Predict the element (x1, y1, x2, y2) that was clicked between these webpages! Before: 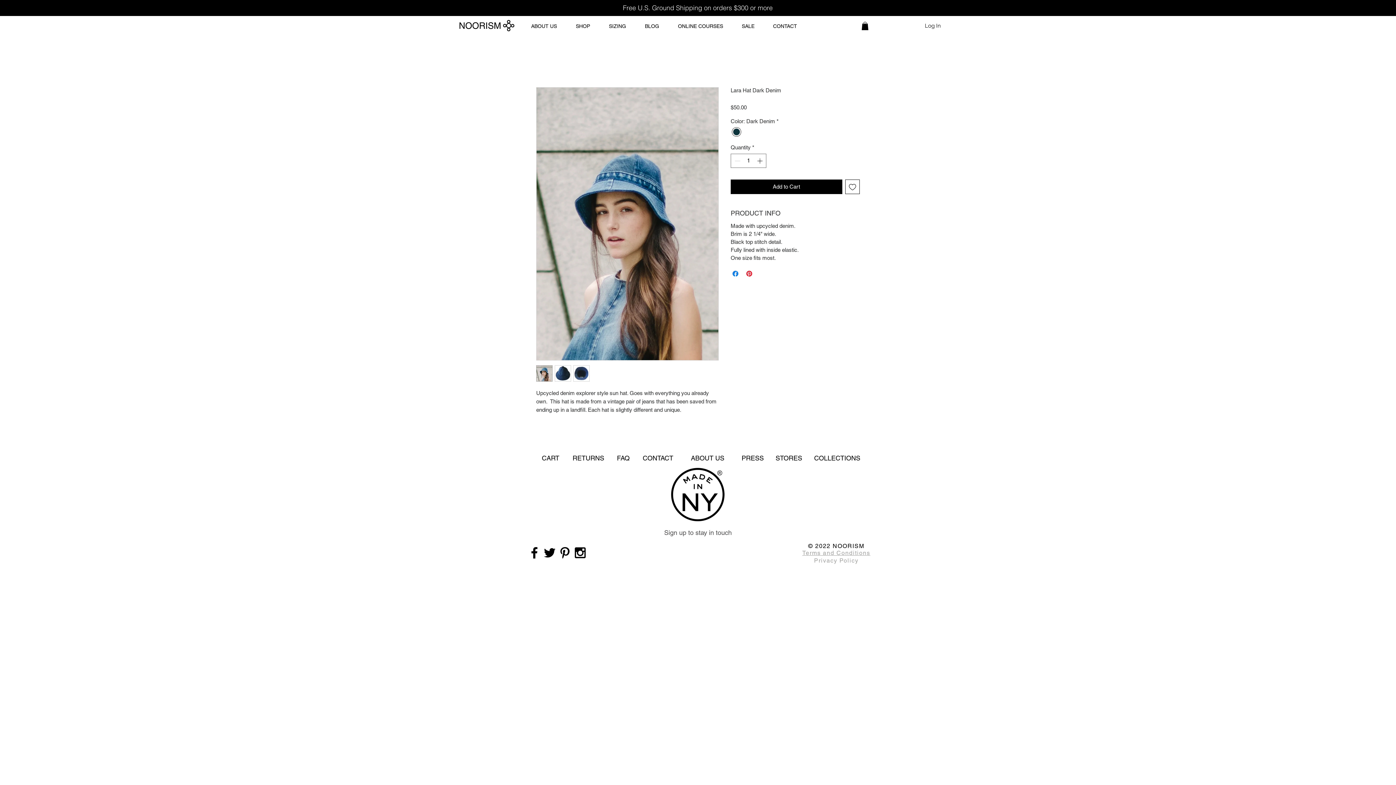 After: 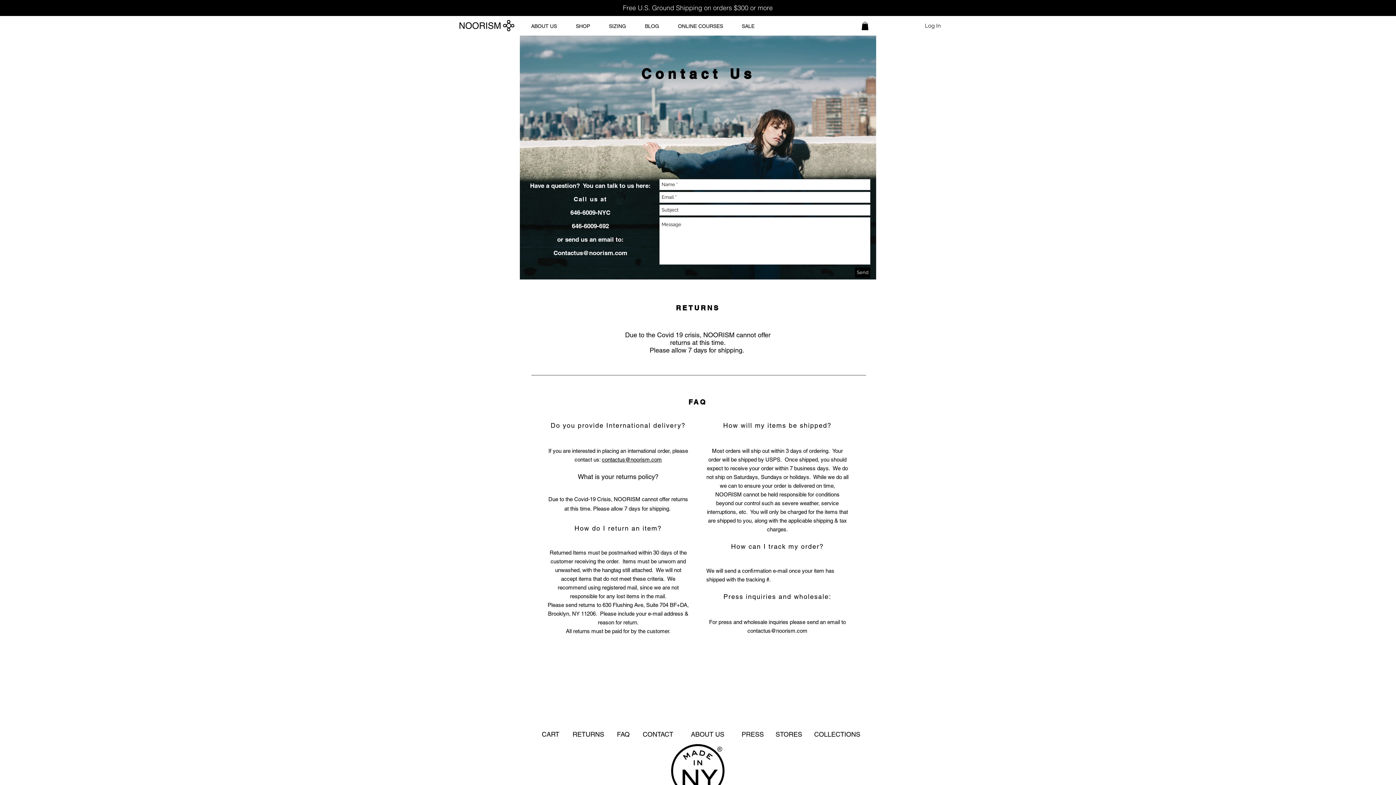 Action: label: RETURNS bbox: (572, 453, 605, 462)